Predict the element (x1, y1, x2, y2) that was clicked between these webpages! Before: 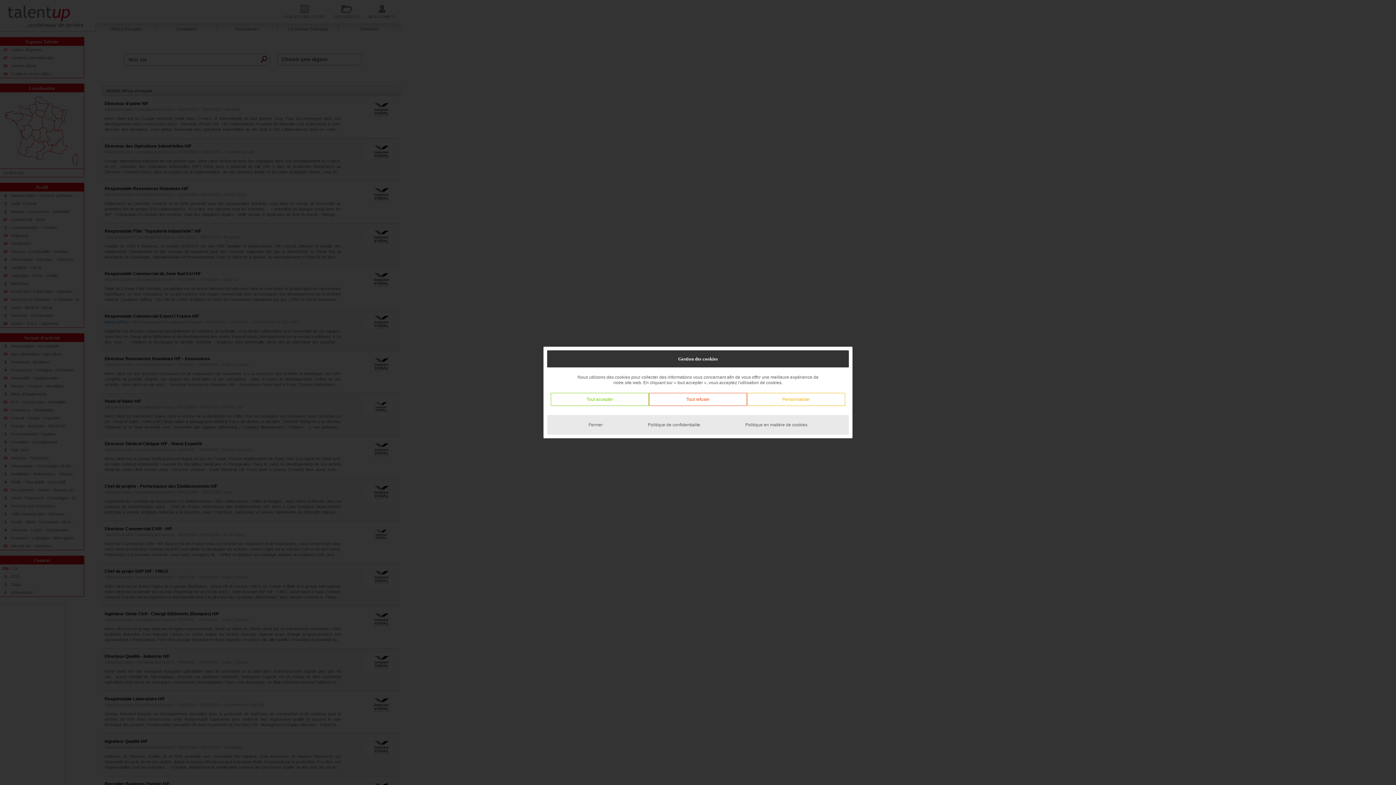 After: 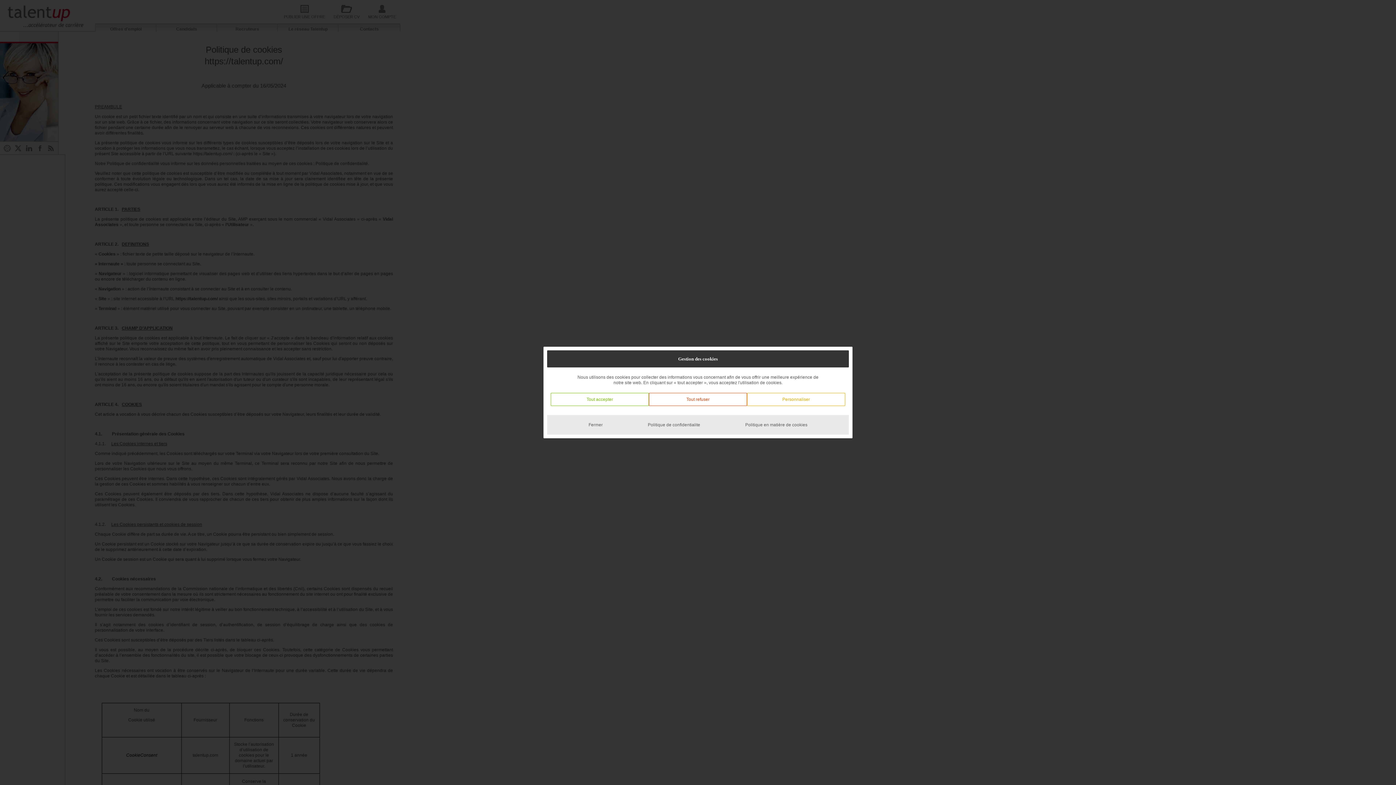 Action: bbox: (741, 418, 811, 431) label: Politique en matière de cookies